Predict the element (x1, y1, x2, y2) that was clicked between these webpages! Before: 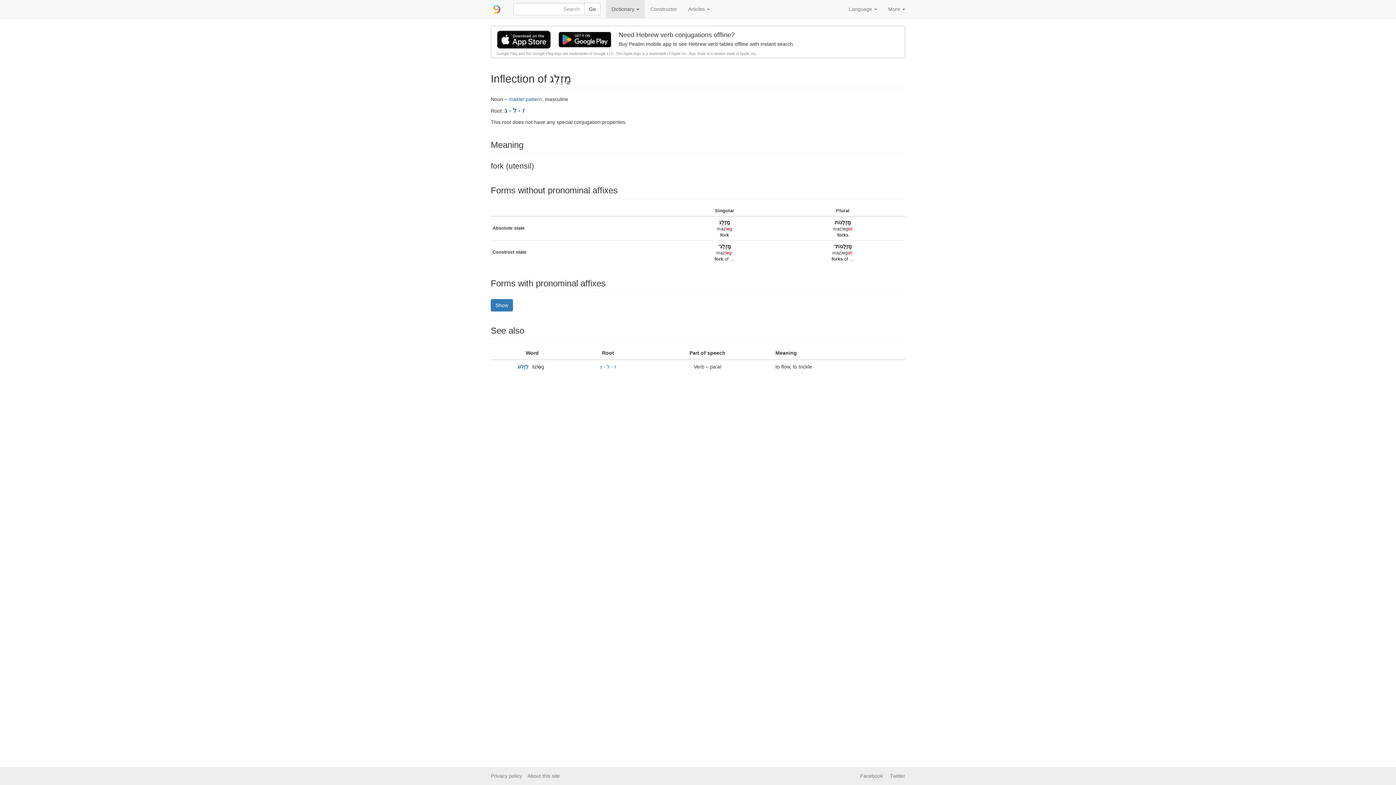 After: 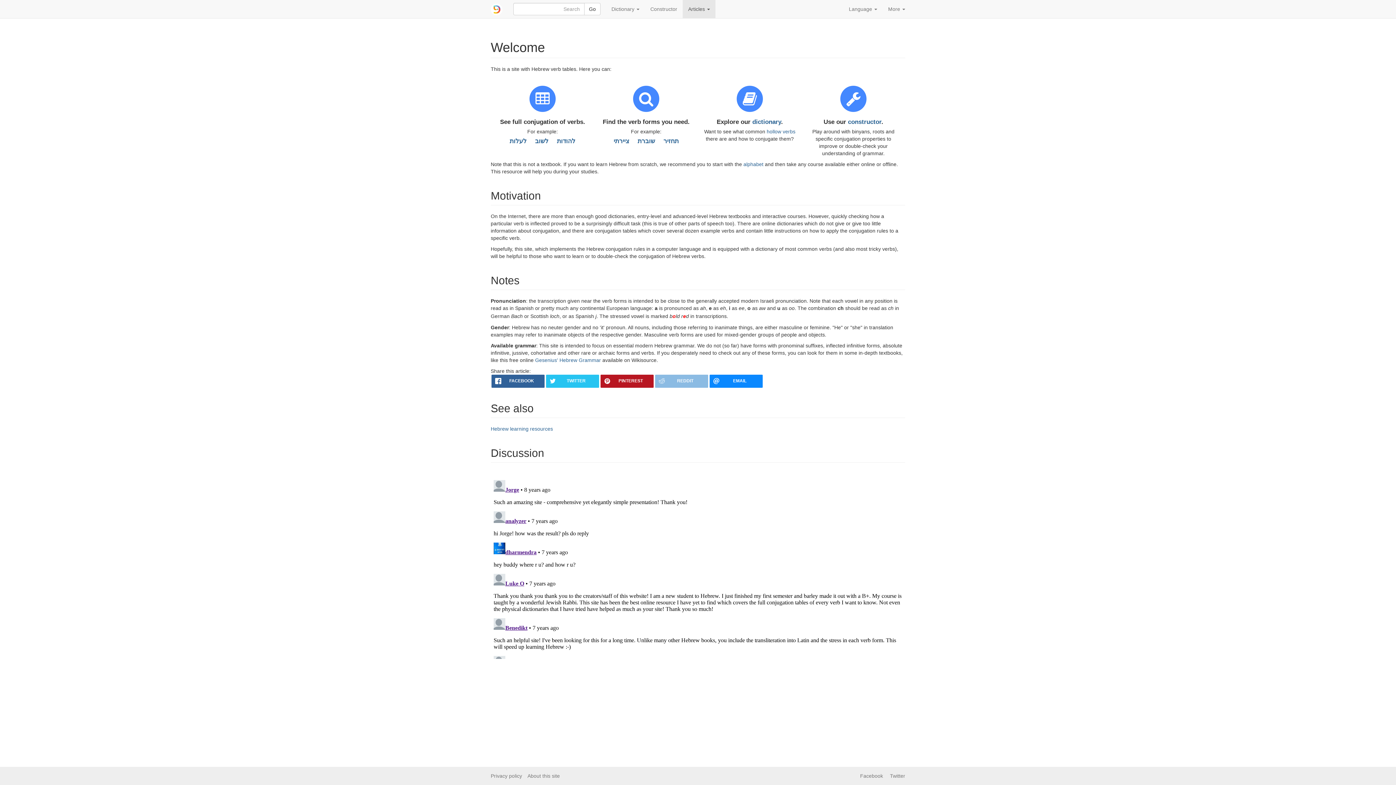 Action: label: About this site bbox: (527, 773, 560, 779)